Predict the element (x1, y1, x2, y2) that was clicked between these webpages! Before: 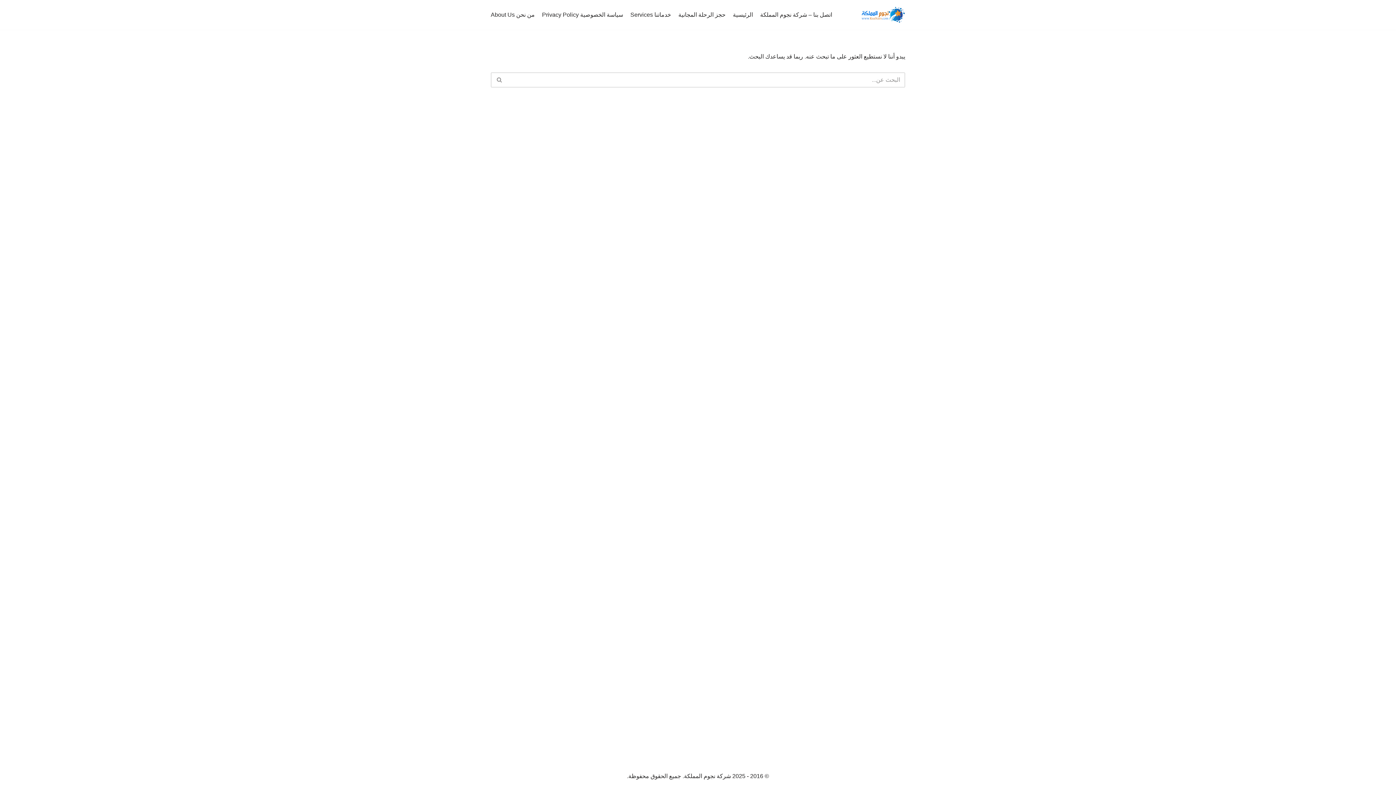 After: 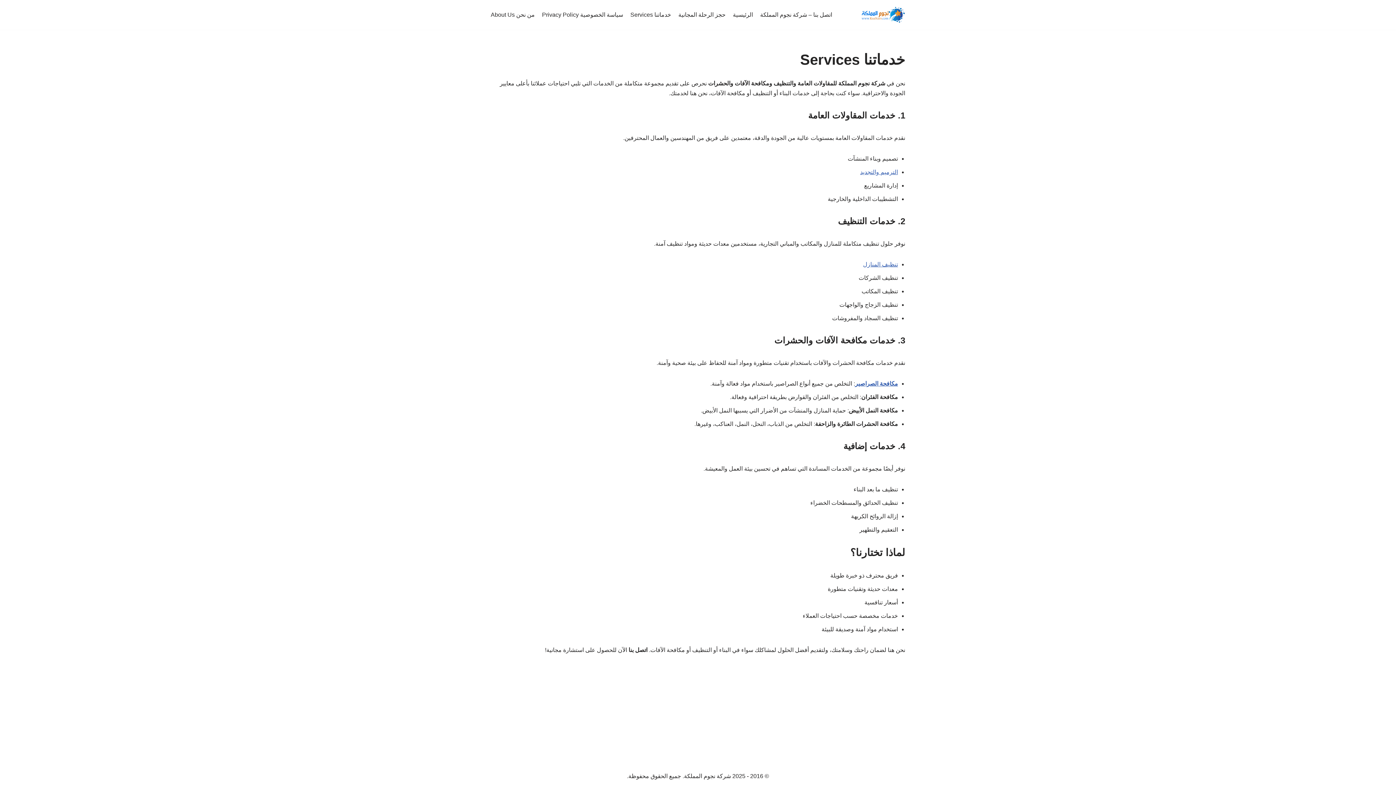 Action: bbox: (630, 10, 671, 19) label: خدماتنا Services